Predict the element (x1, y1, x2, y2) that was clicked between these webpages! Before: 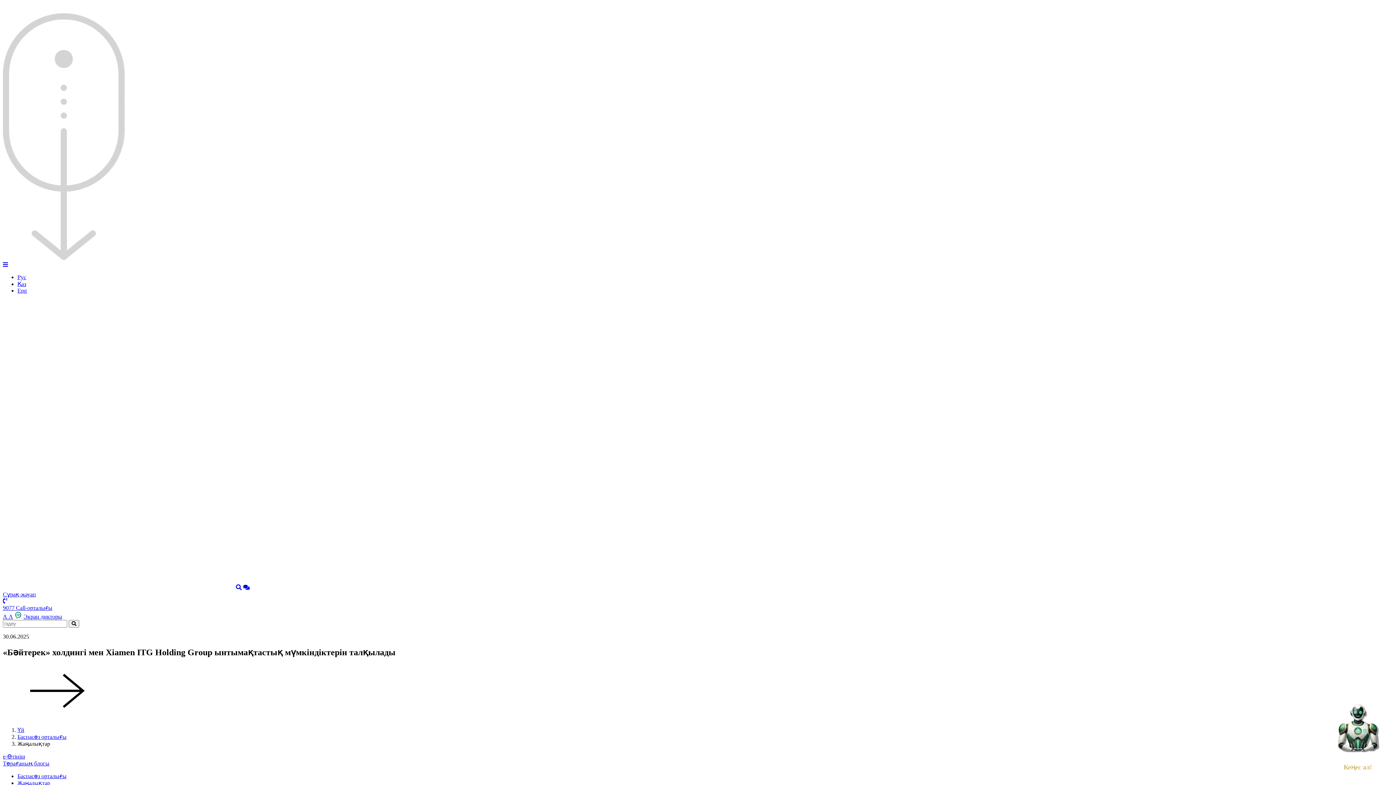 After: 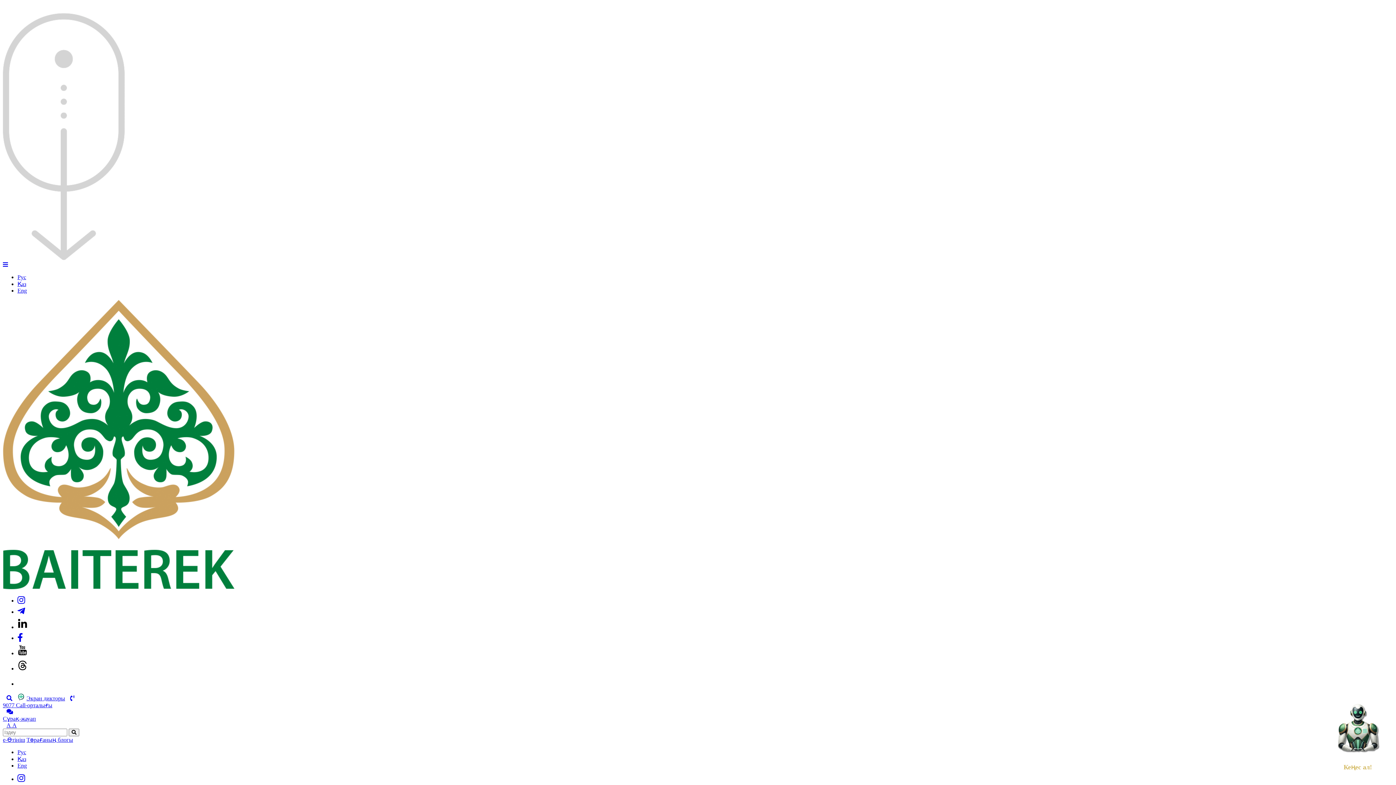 Action: bbox: (17, 727, 24, 733) label: Үй